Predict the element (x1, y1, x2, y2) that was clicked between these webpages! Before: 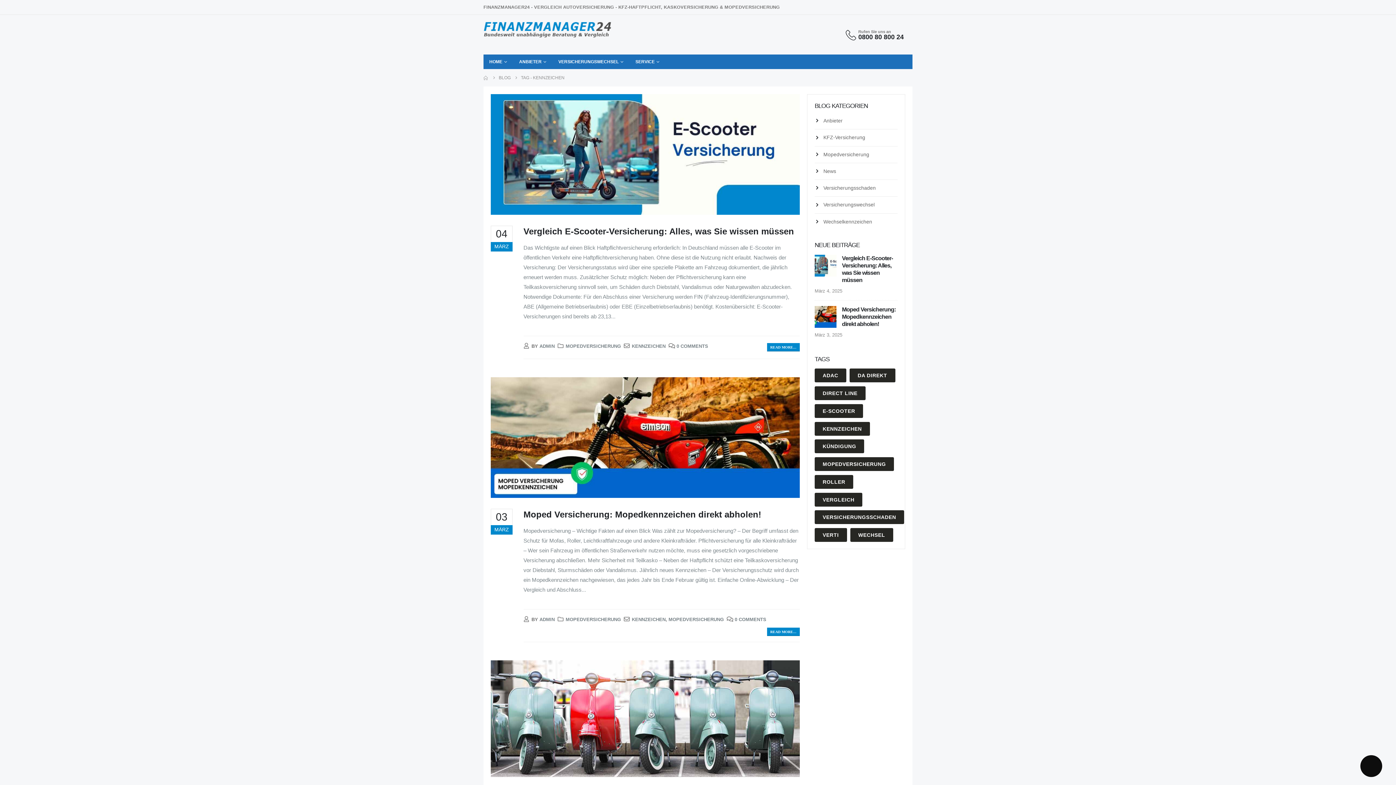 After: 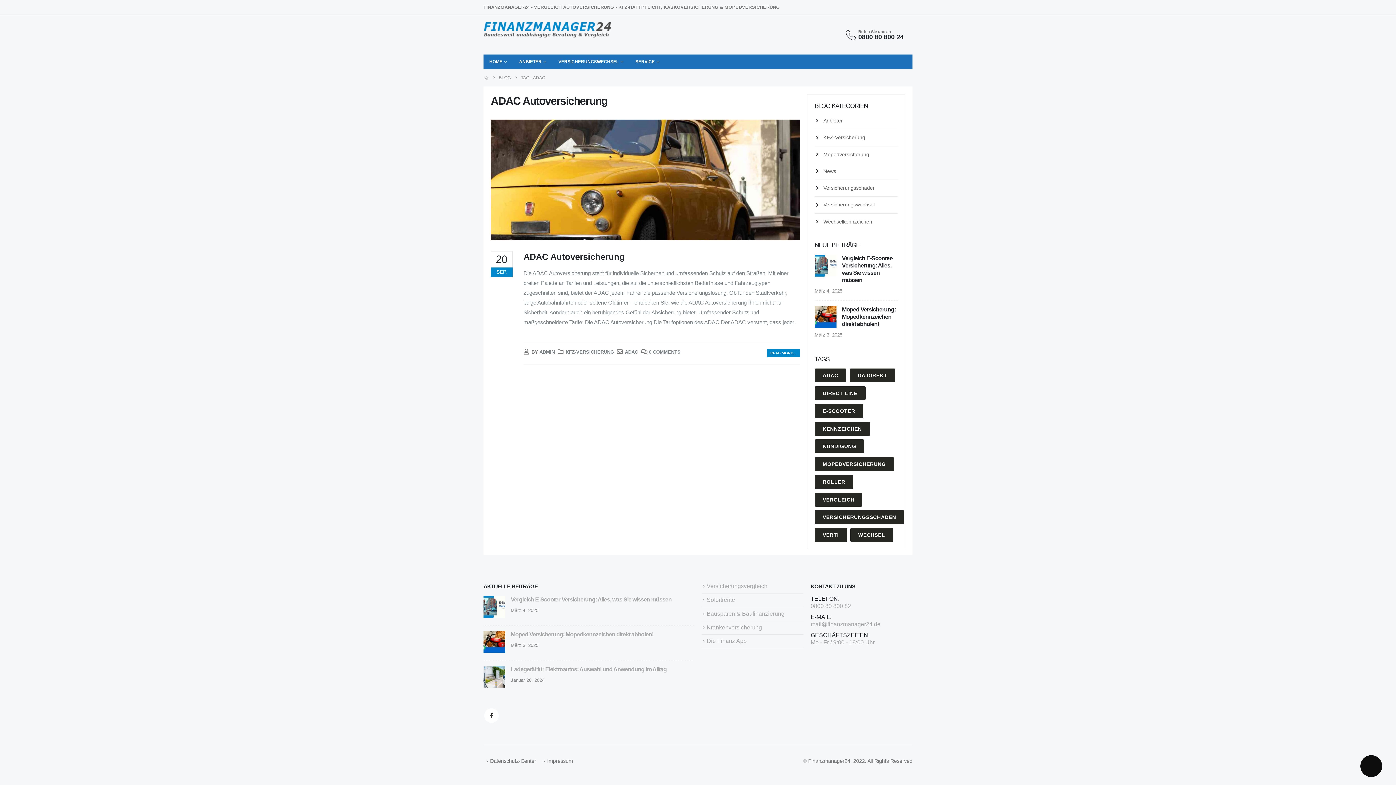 Action: label: ADAC (1 Eintrag) bbox: (814, 368, 846, 382)